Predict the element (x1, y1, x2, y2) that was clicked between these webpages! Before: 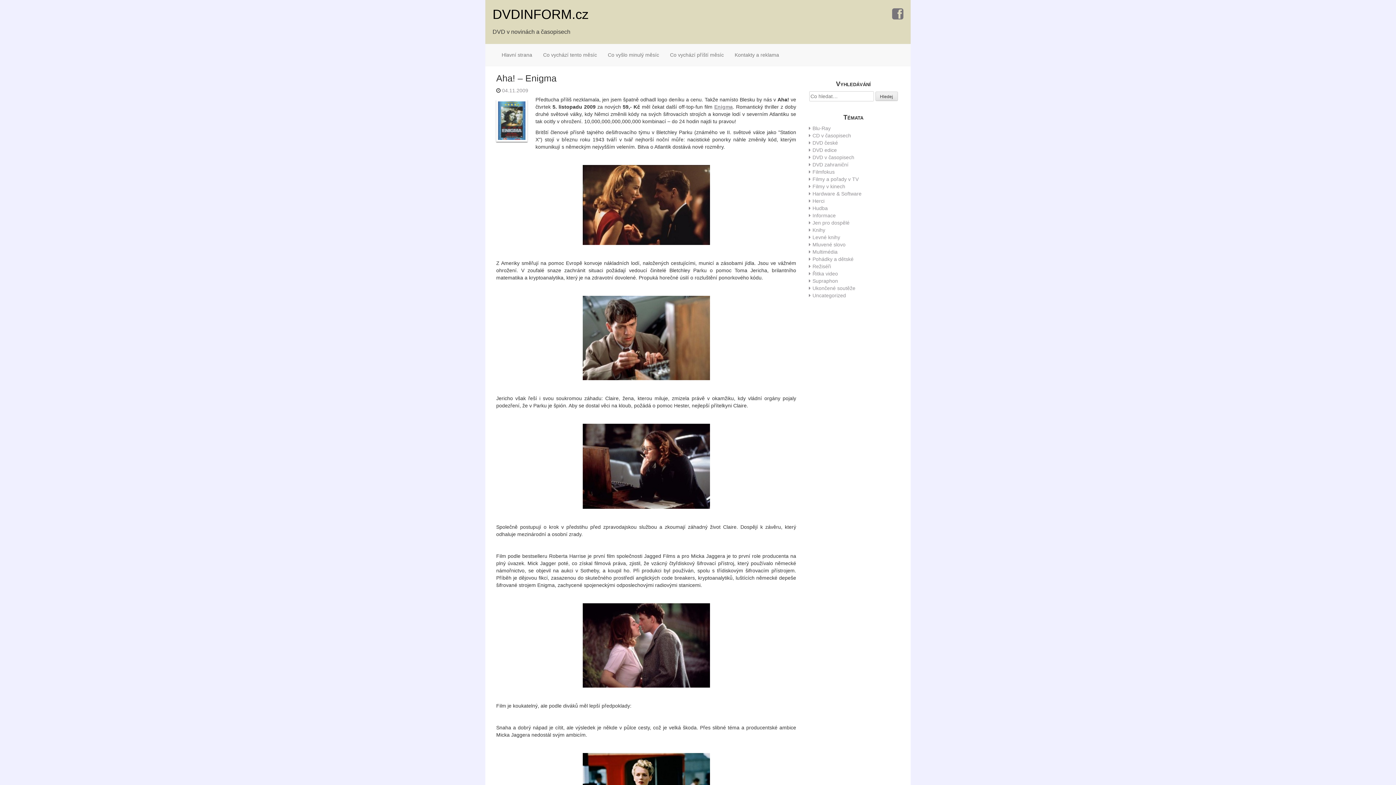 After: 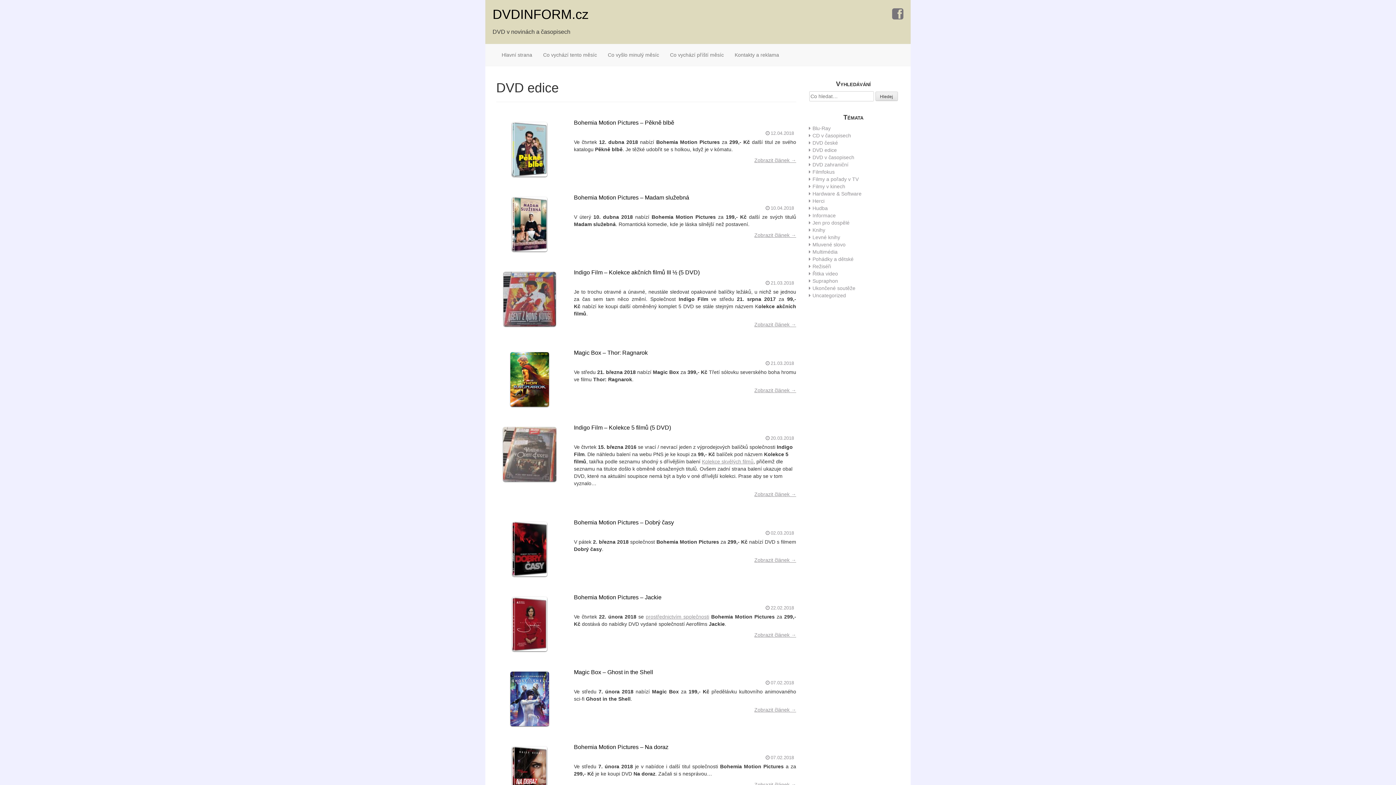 Action: bbox: (812, 147, 837, 153) label: DVD edice